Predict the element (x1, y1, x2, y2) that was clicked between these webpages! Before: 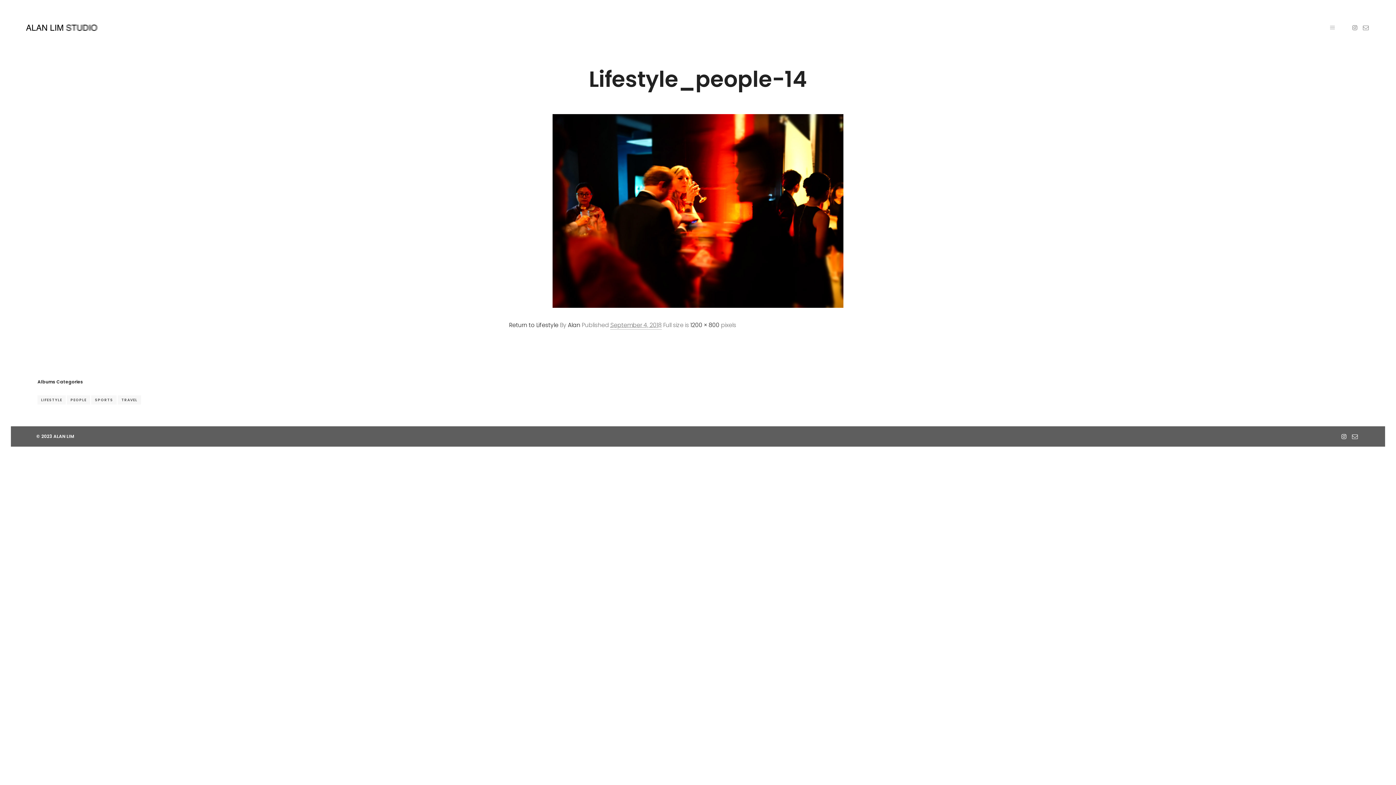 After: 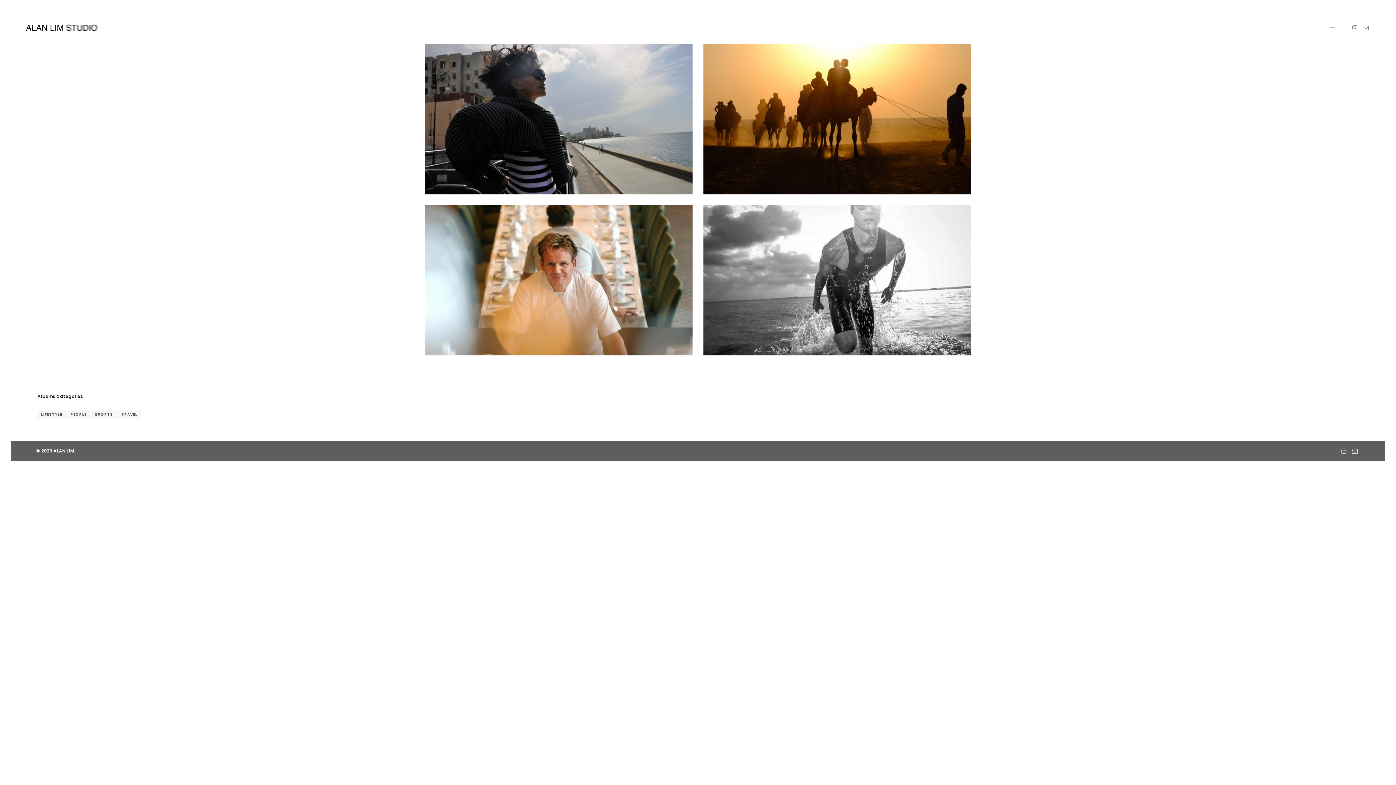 Action: label: People (4 items) bbox: (67, 395, 90, 404)